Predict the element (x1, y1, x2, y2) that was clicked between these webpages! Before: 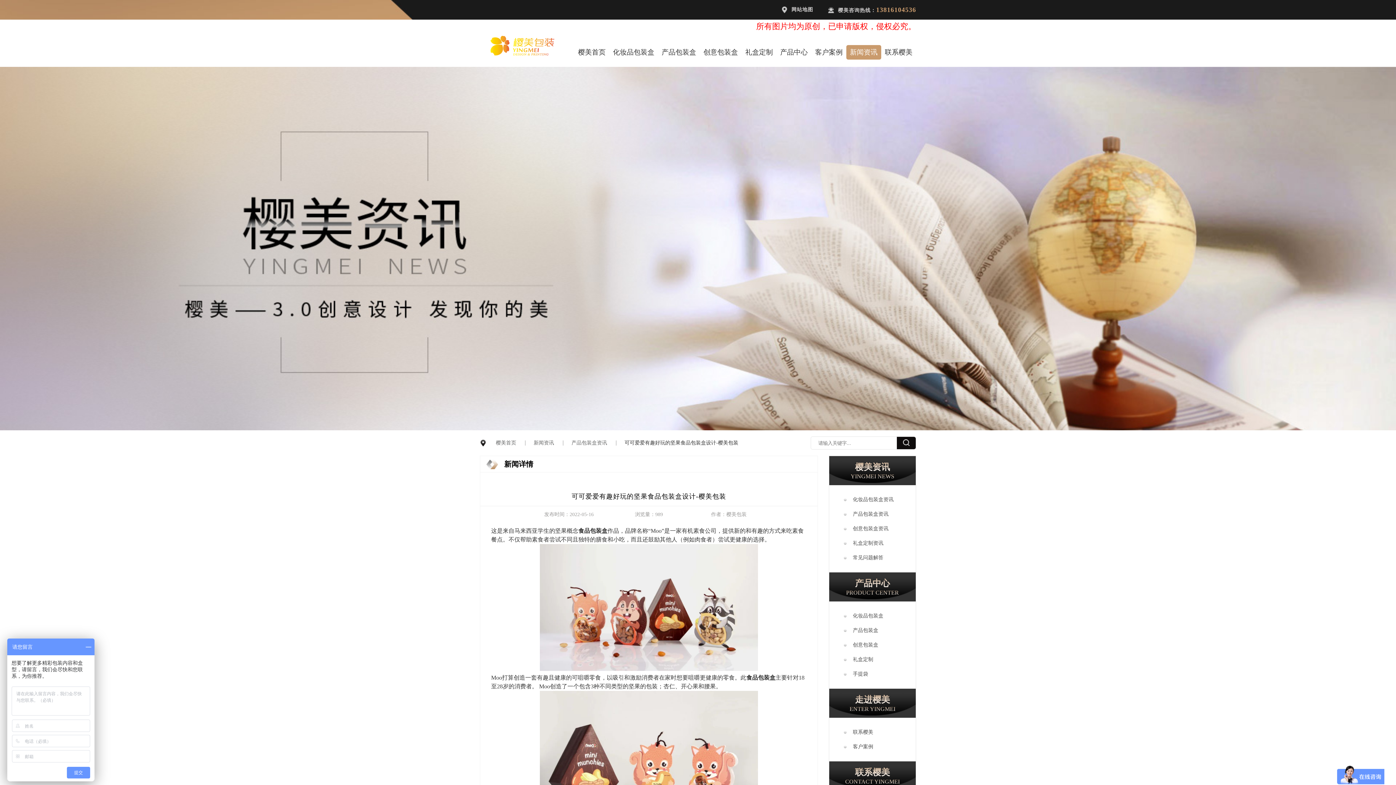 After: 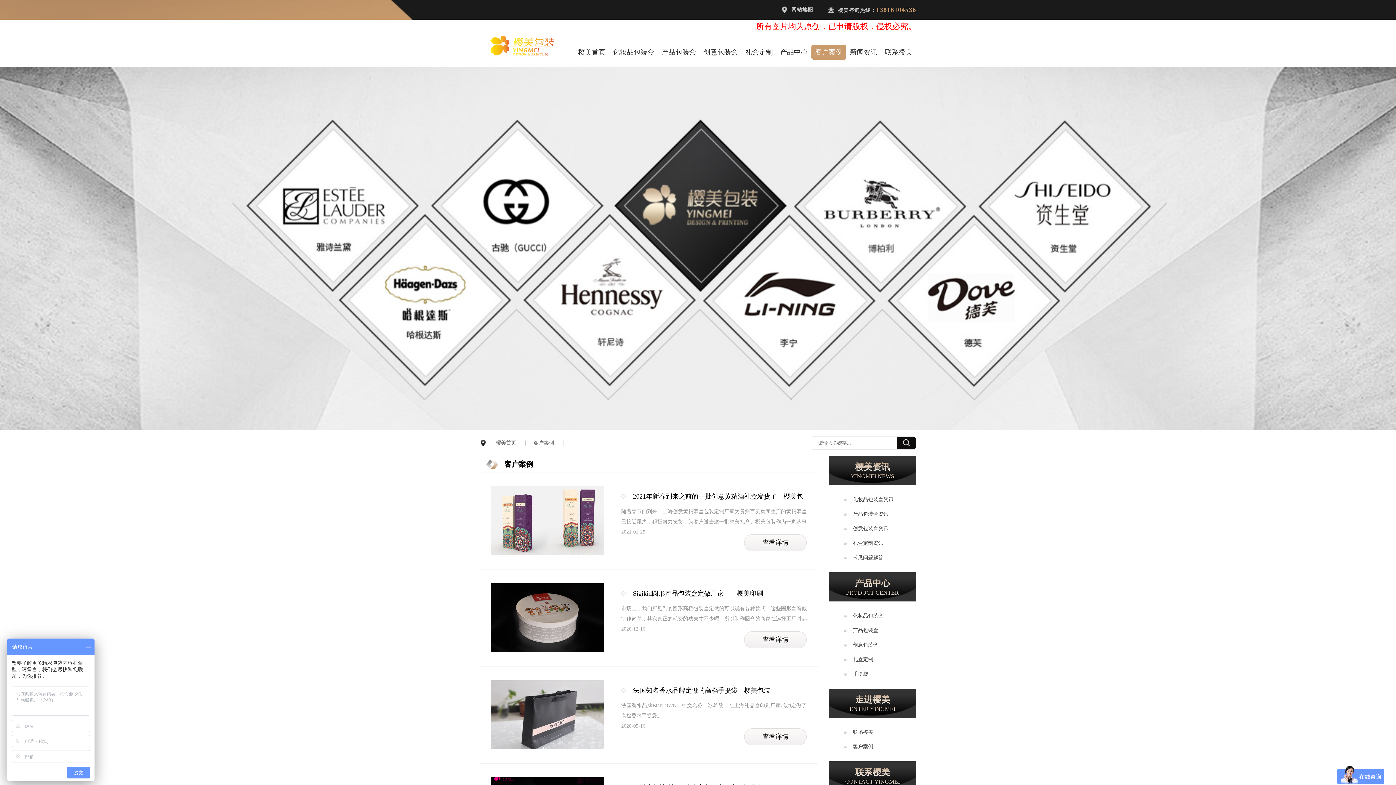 Action: label: 客户案例 bbox: (815, 45, 842, 59)